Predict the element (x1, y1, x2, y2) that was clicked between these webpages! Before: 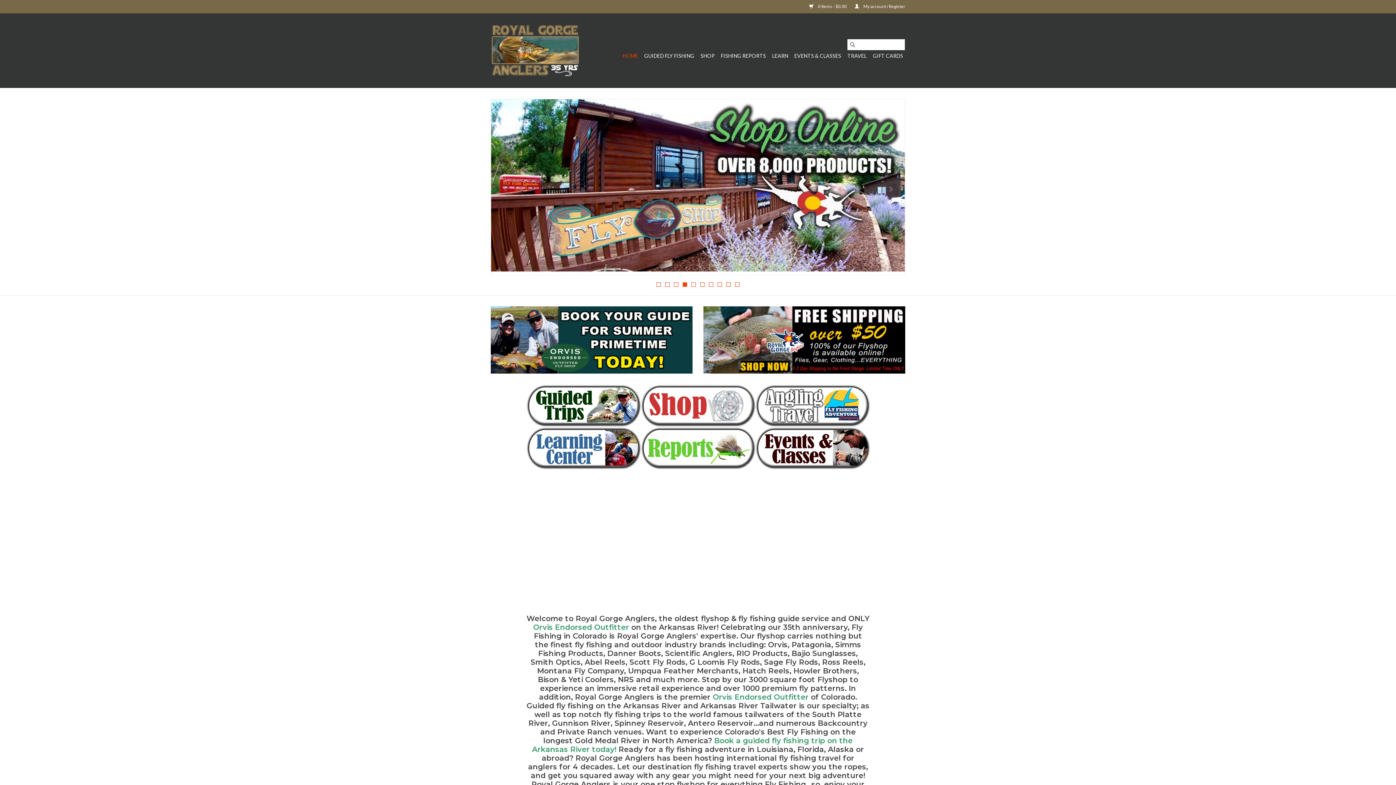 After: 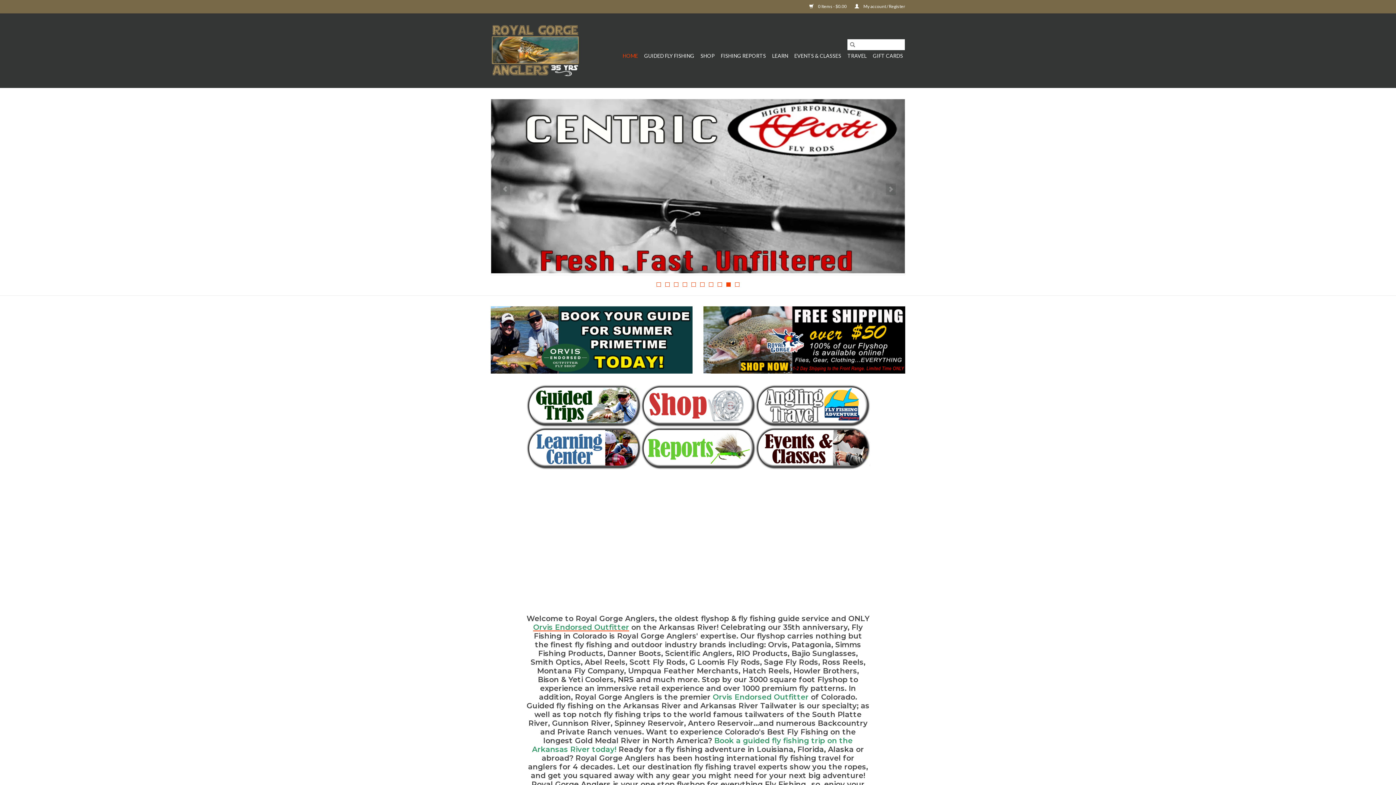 Action: bbox: (533, 623, 629, 632) label: Orvis Endorsed Outfitter